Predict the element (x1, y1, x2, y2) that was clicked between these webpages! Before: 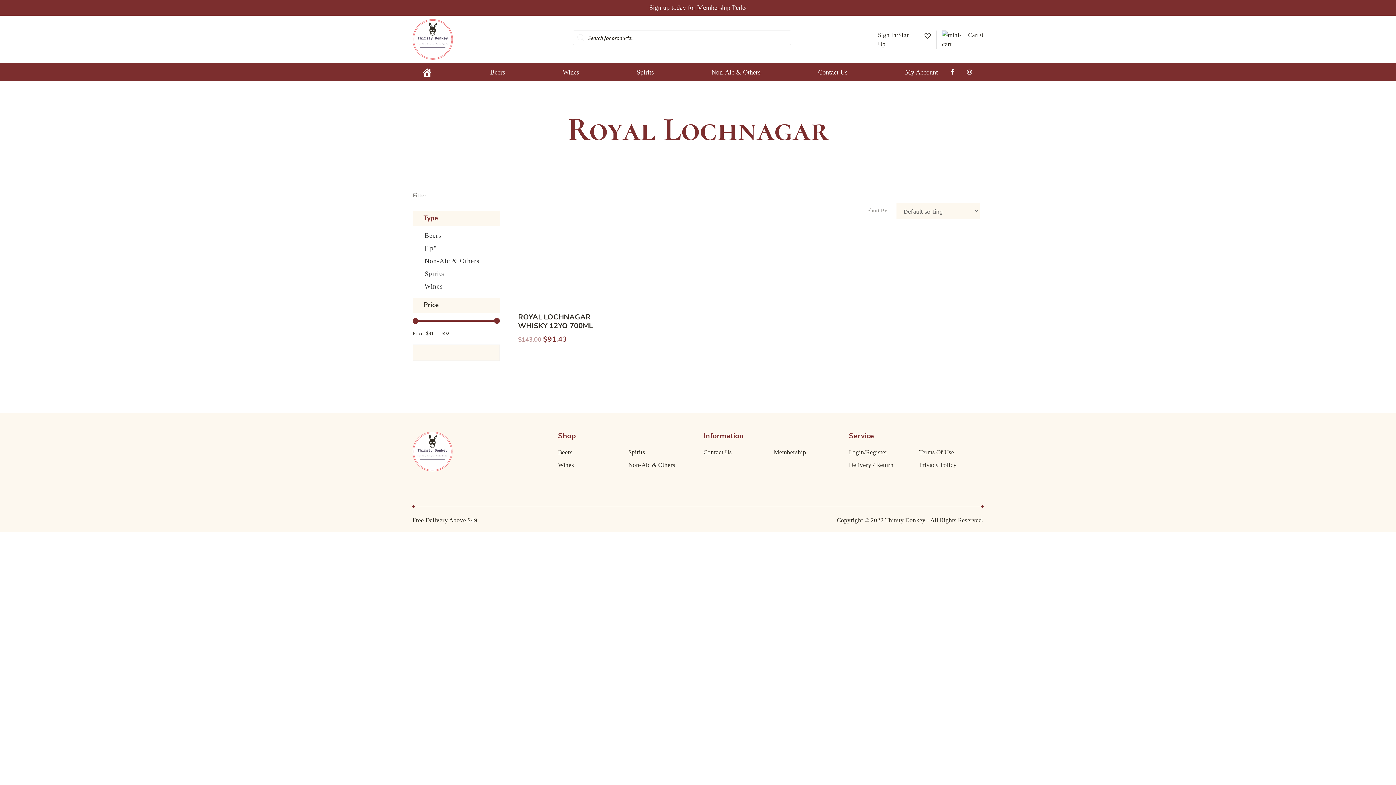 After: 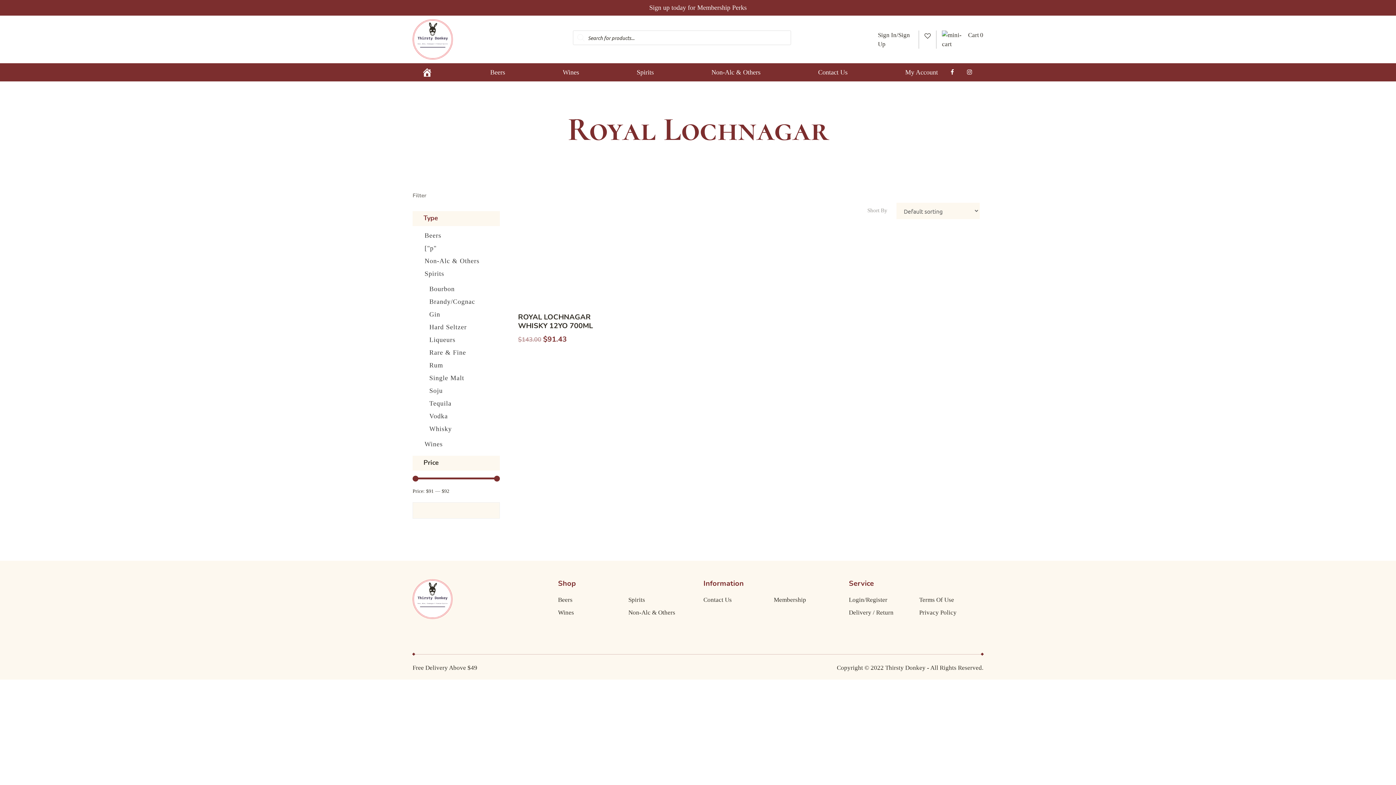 Action: bbox: (495, 267, 500, 272)